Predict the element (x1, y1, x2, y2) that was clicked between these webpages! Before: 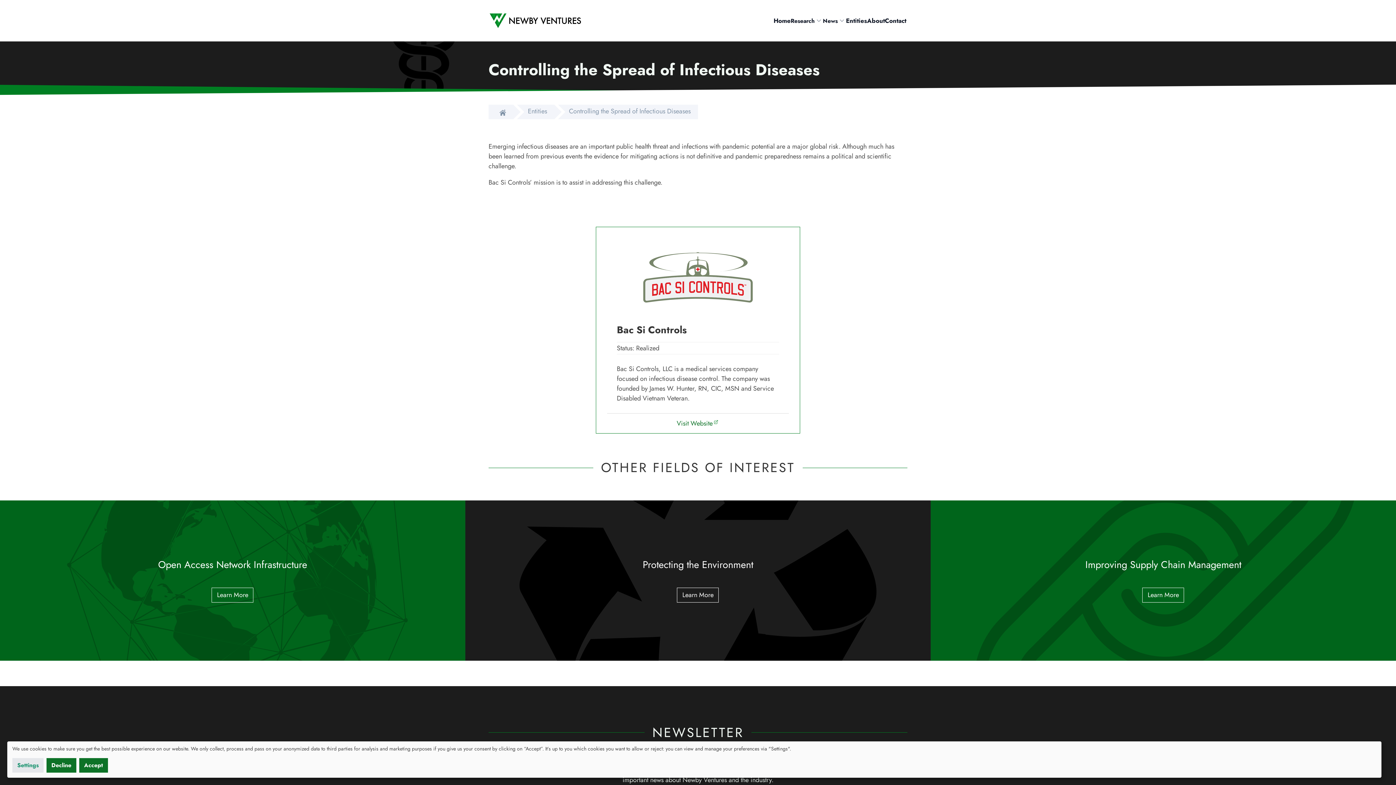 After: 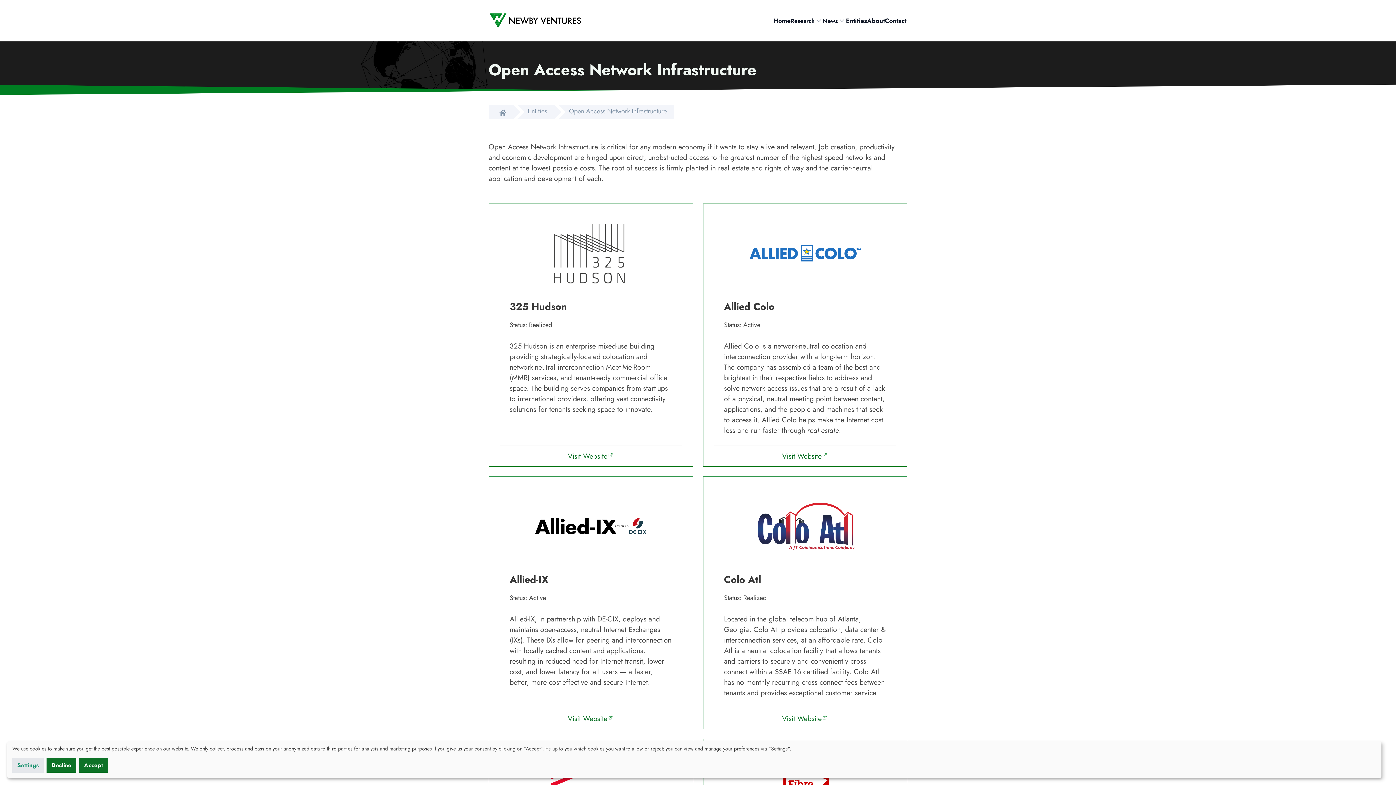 Action: label: Learn More bbox: (211, 588, 253, 602)